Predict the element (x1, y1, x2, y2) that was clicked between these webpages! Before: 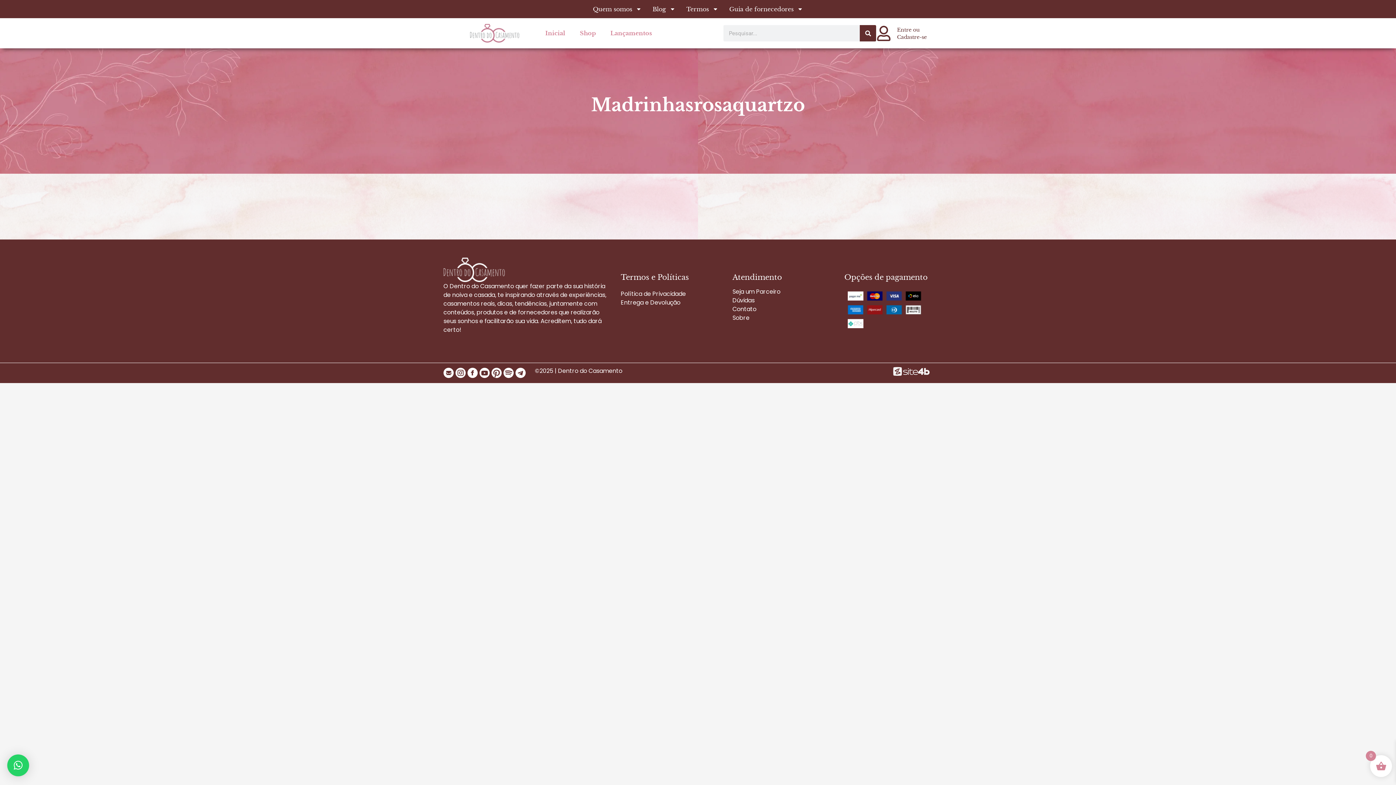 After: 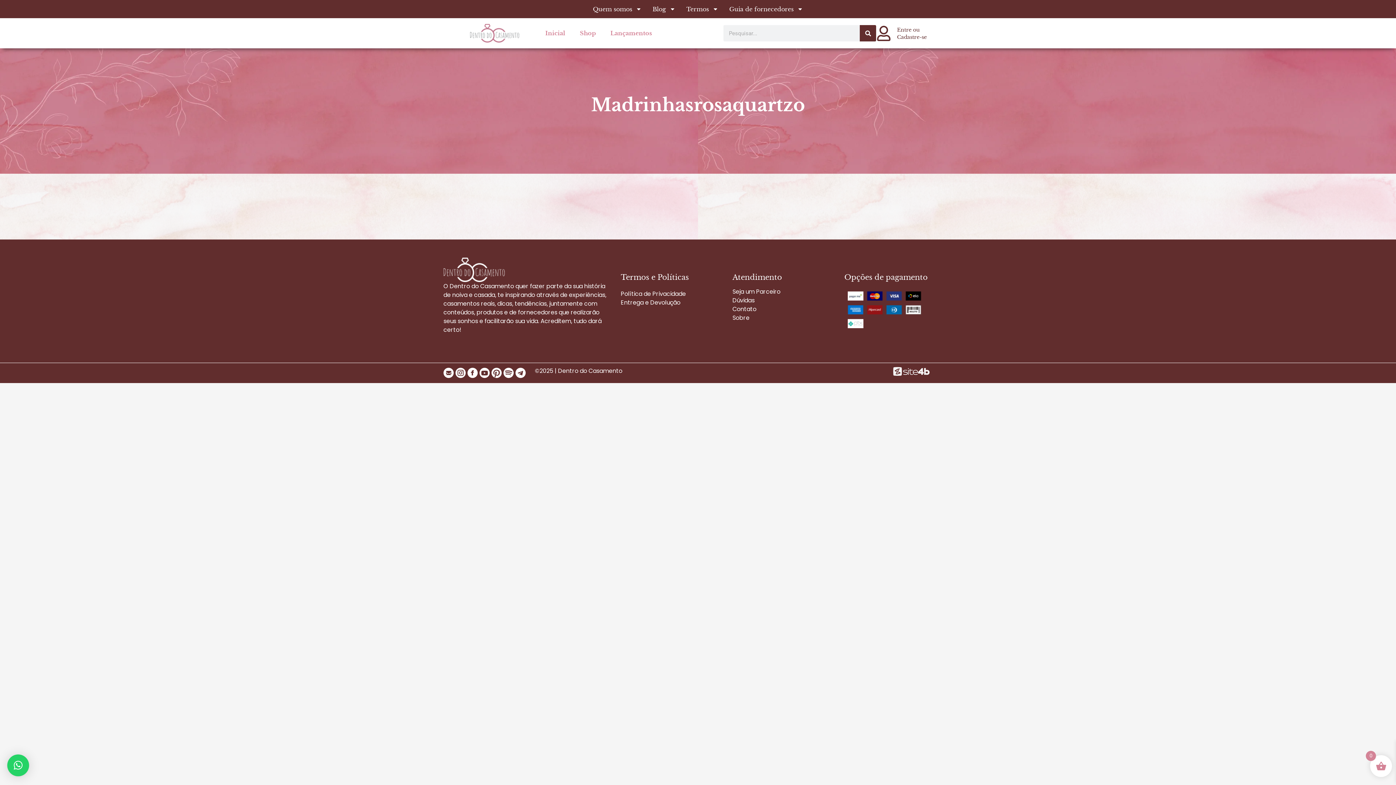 Action: bbox: (503, 367, 513, 378)